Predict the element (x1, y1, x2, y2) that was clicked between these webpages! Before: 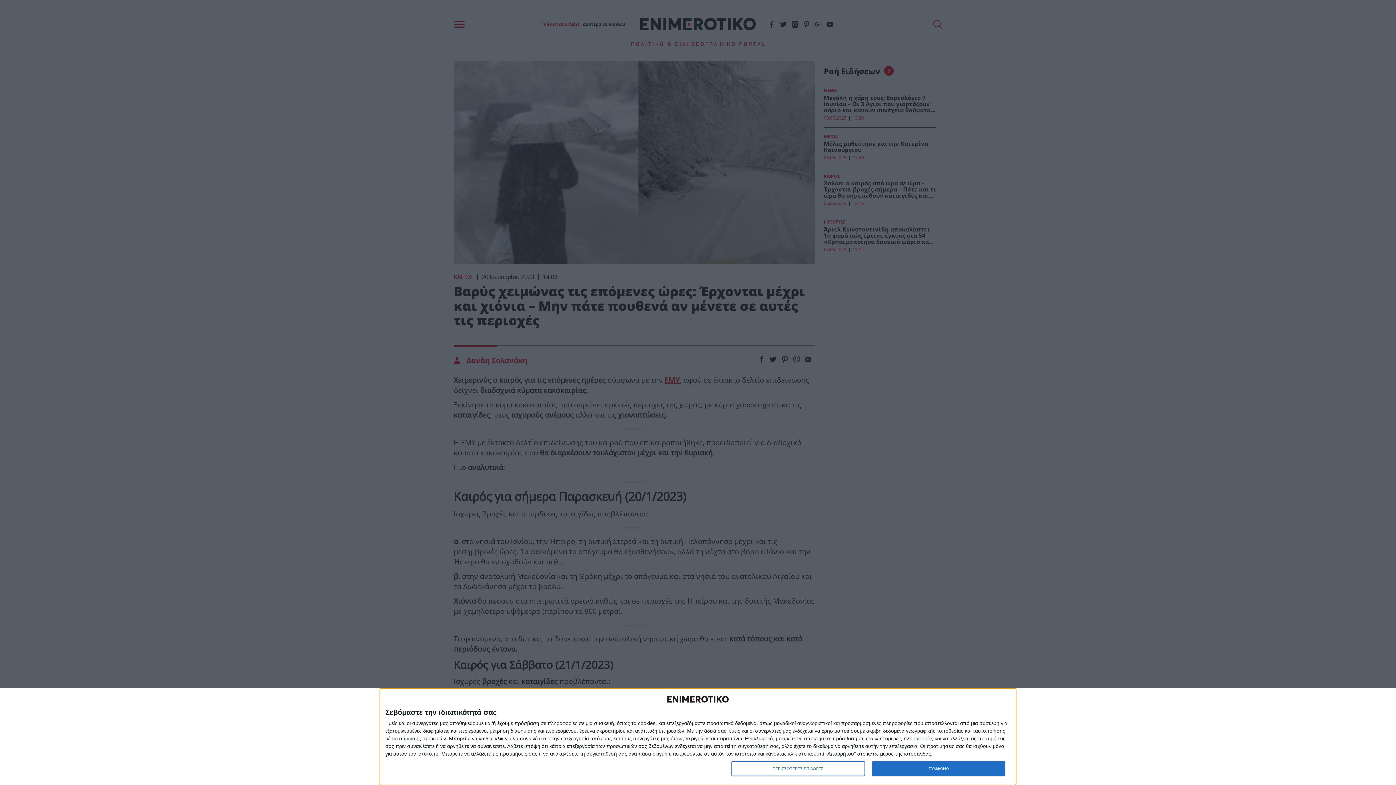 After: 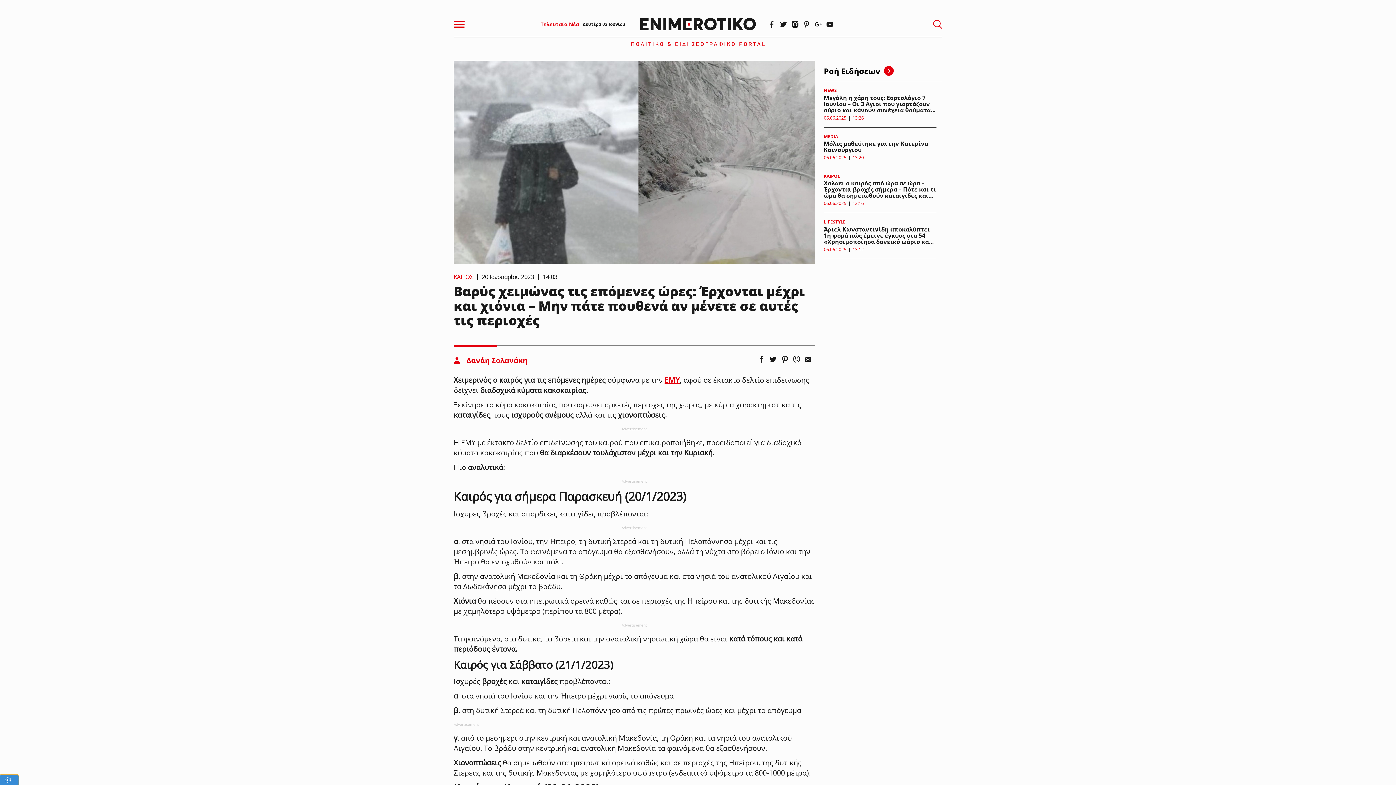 Action: bbox: (872, 761, 1005, 776) label: ΣΥΜΦΩΝΩ